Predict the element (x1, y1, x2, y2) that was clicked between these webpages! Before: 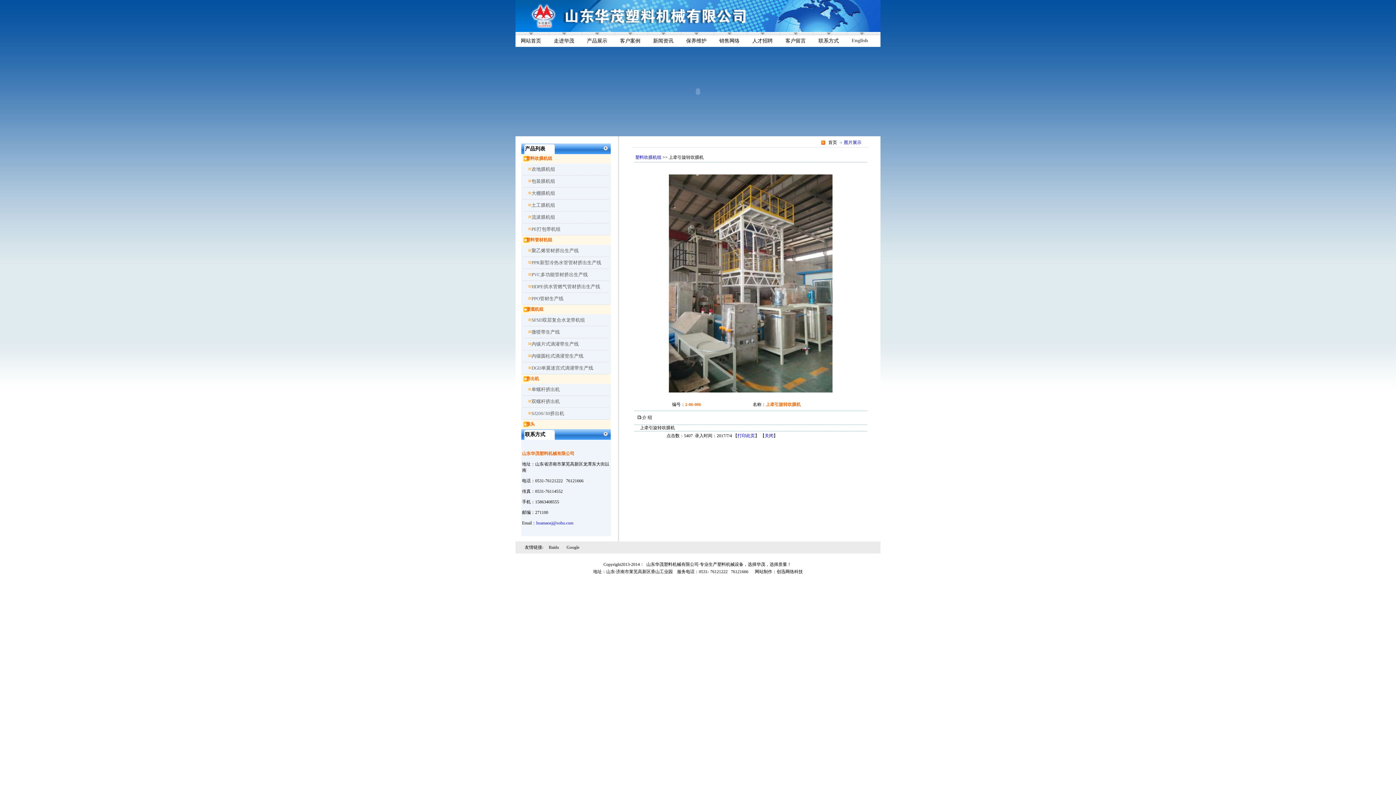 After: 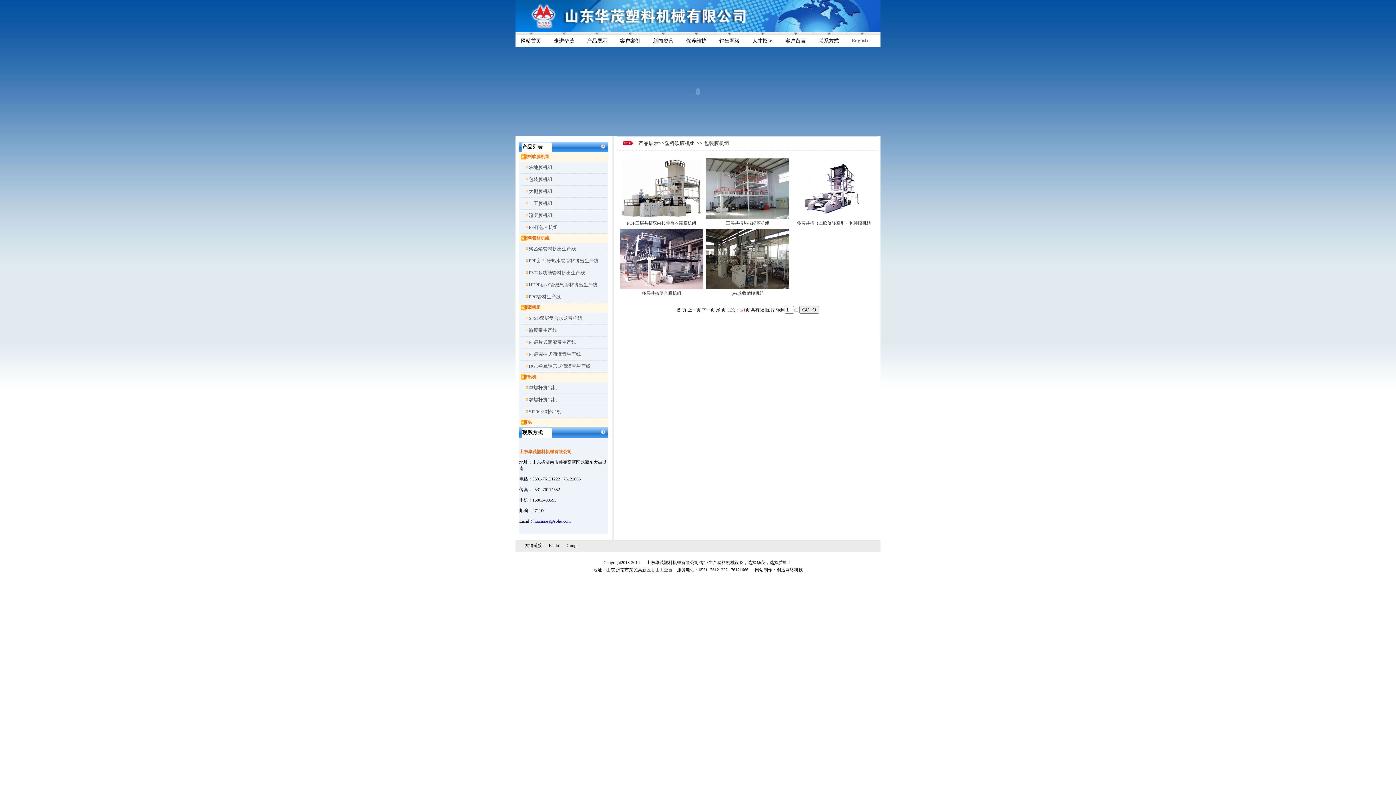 Action: label: 包装膜机组 bbox: (531, 178, 555, 184)